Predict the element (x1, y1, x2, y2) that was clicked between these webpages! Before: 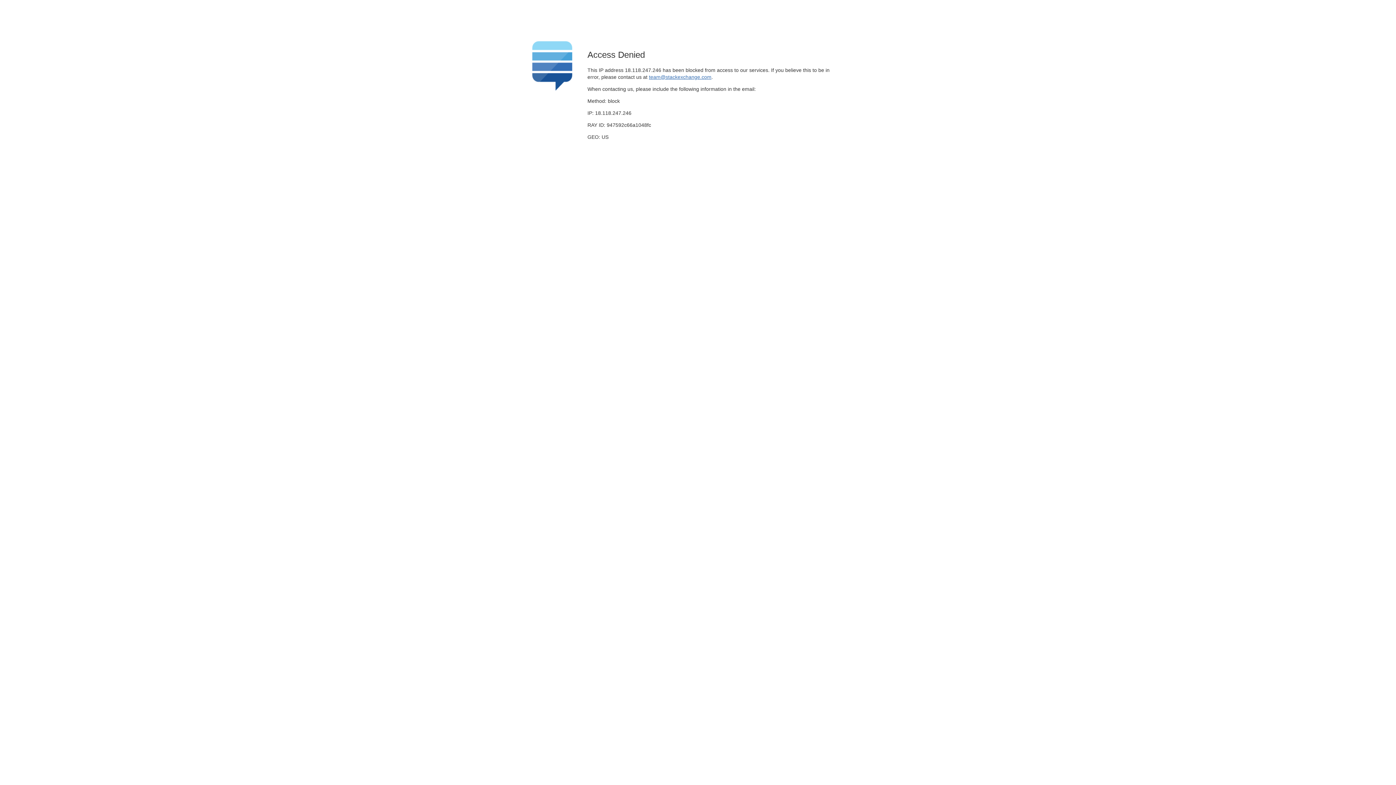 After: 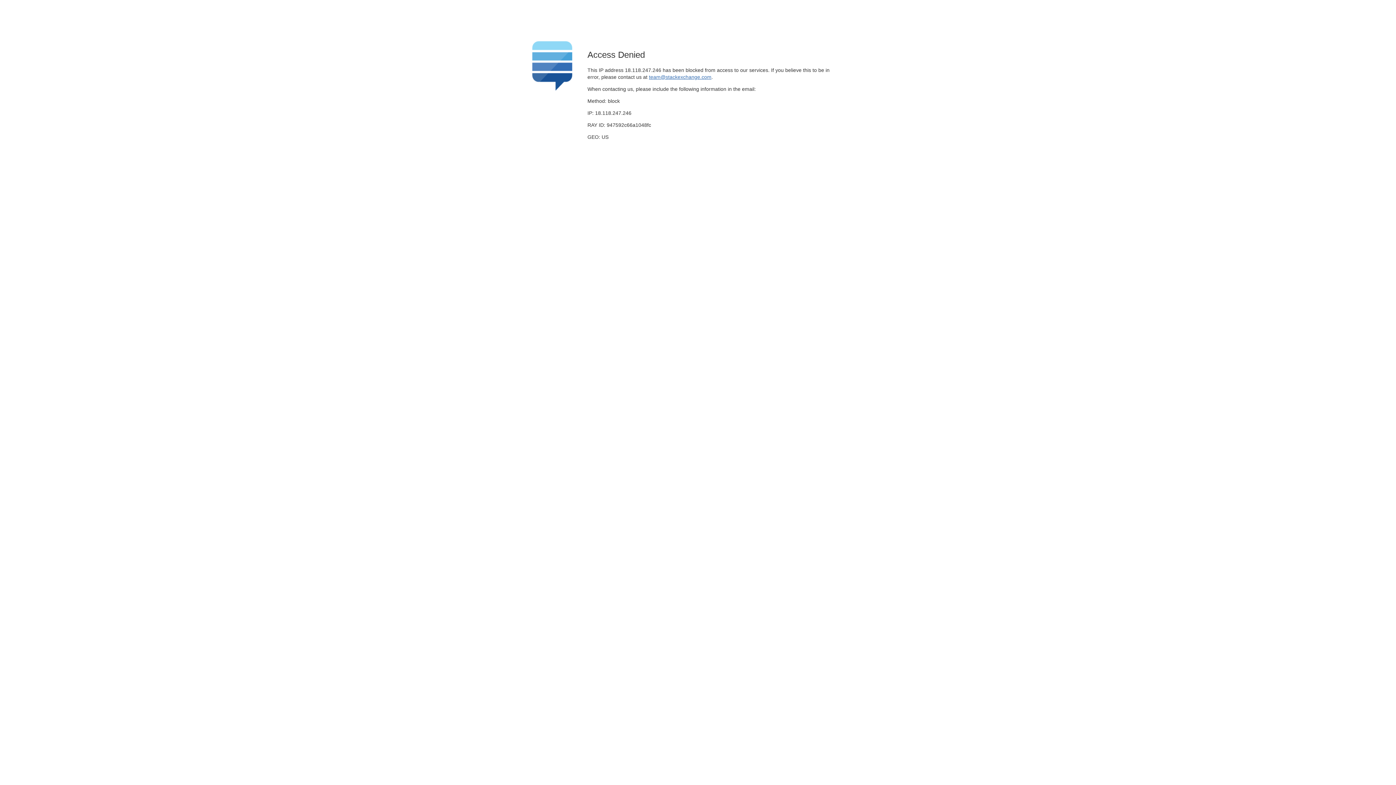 Action: bbox: (649, 74, 711, 79) label: team@stackexchange.com